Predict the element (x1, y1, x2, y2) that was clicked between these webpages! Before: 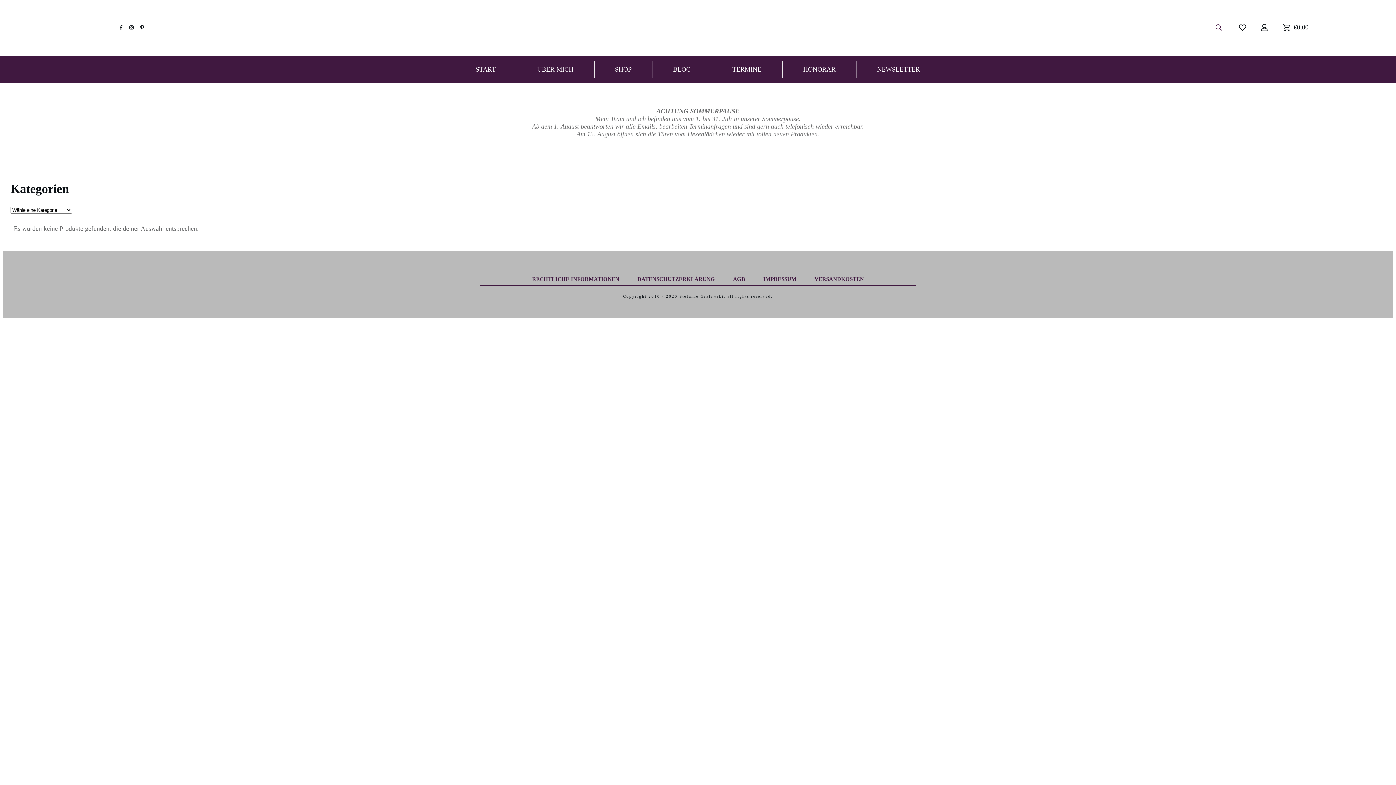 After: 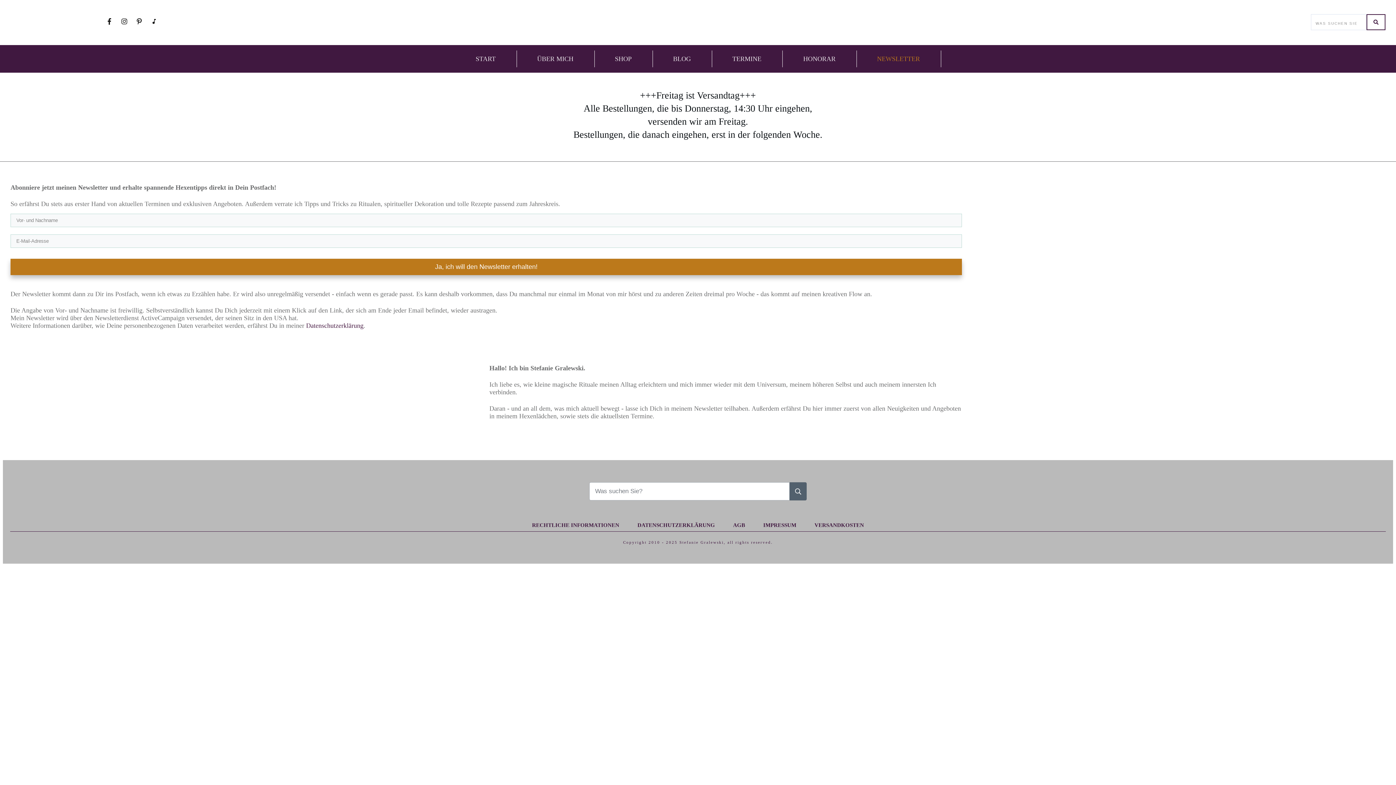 Action: label: NEWSLETTER bbox: (877, 62, 920, 76)